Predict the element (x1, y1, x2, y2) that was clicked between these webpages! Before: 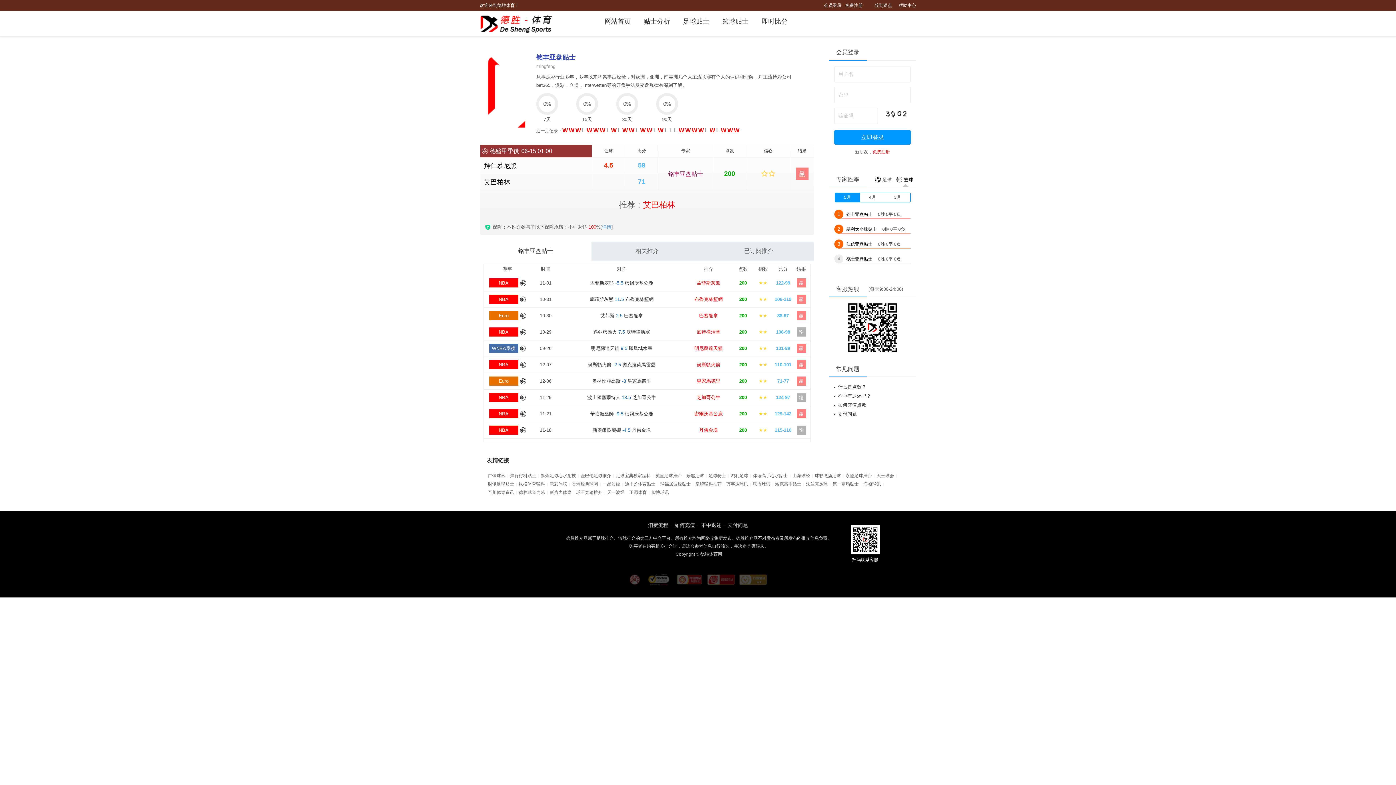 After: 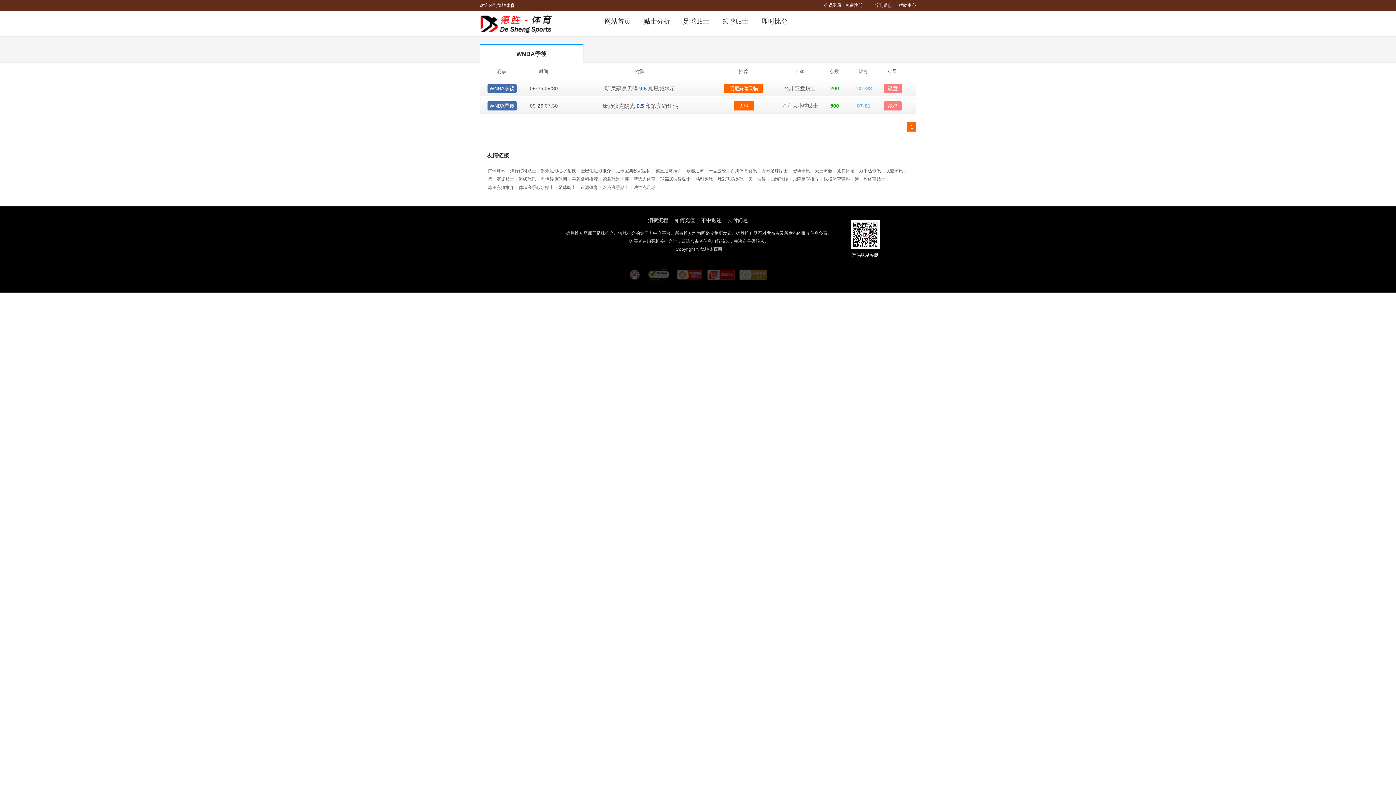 Action: label: WNBA季後 bbox: (492, 345, 515, 351)